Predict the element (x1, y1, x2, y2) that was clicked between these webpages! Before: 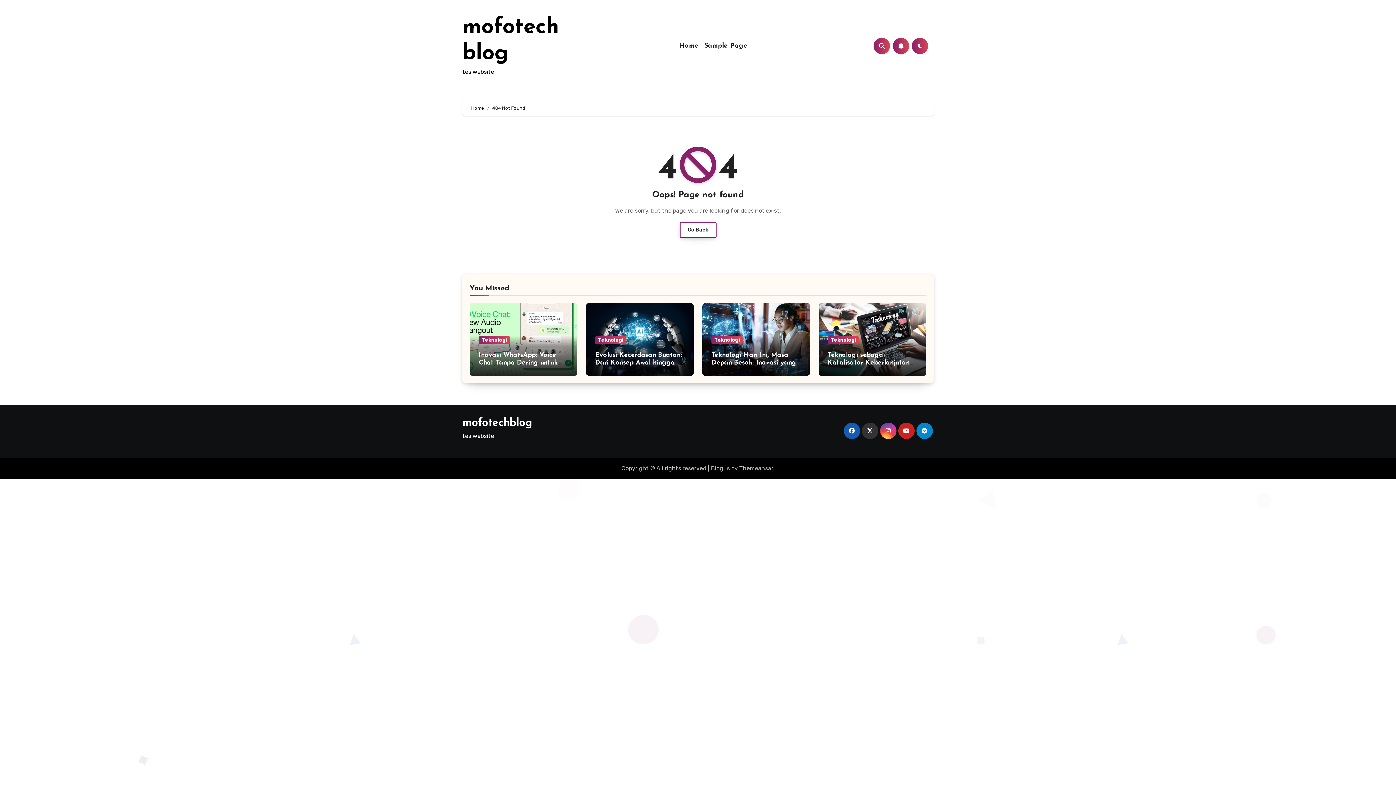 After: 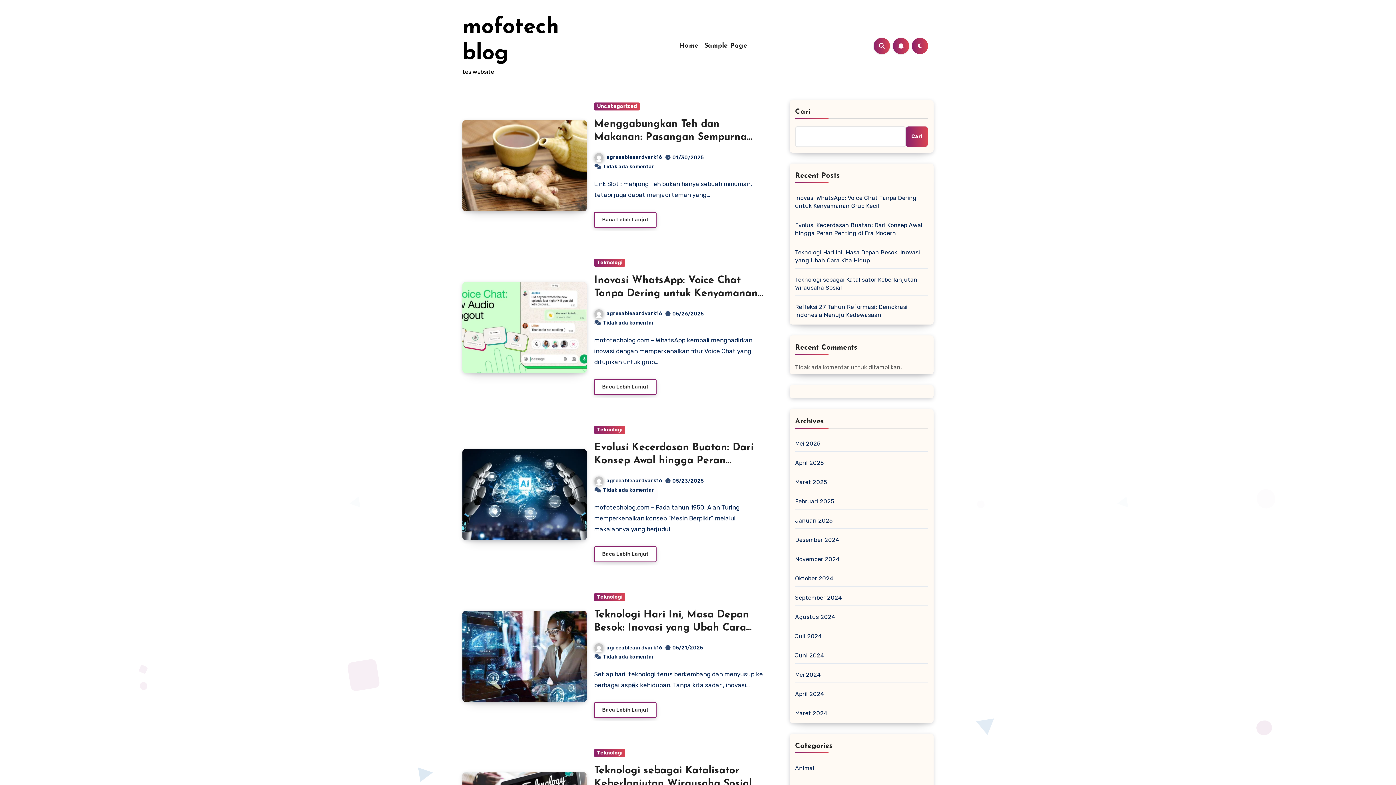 Action: label: mofotechblog bbox: (462, 417, 532, 429)